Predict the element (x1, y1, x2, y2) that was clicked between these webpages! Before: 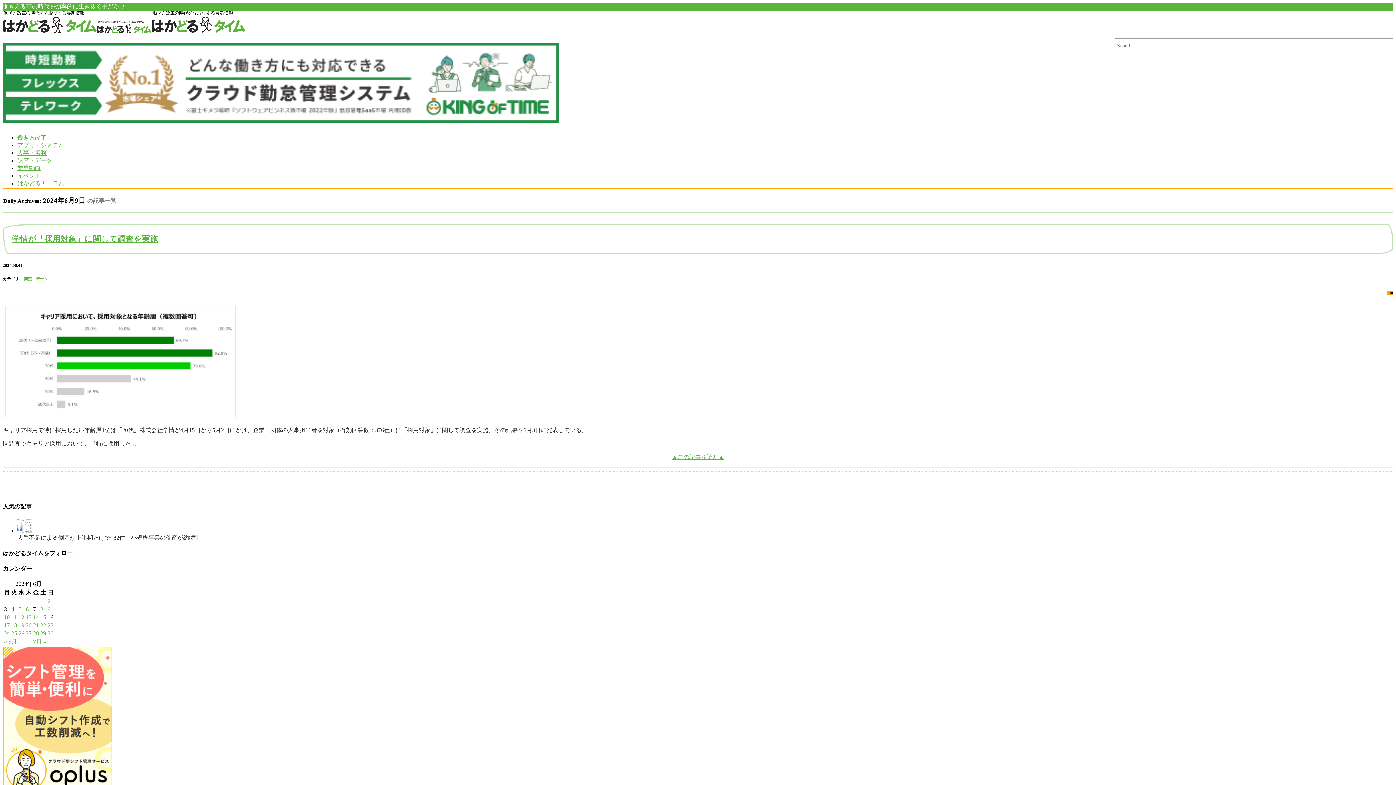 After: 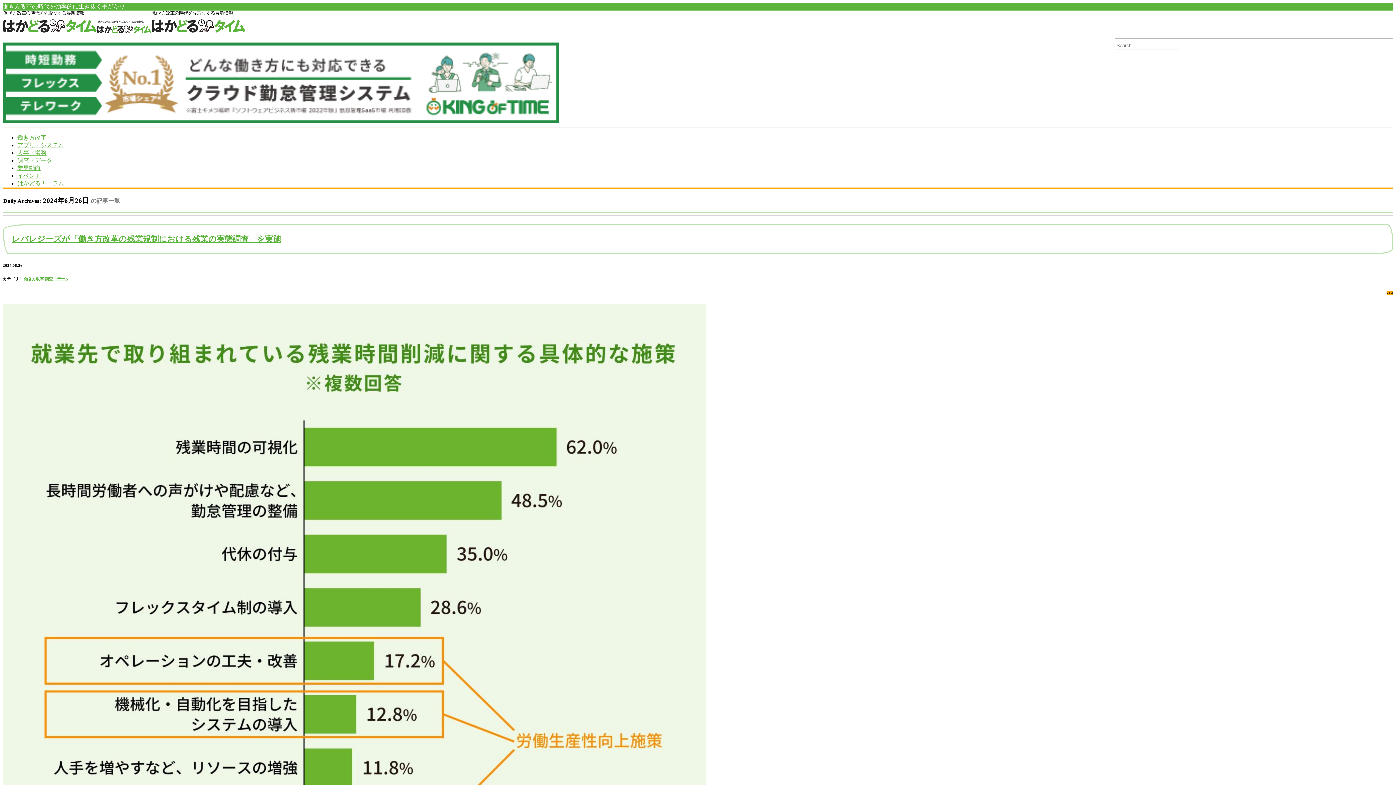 Action: bbox: (18, 630, 24, 636) label: 2024年6月26日 に投稿を公開